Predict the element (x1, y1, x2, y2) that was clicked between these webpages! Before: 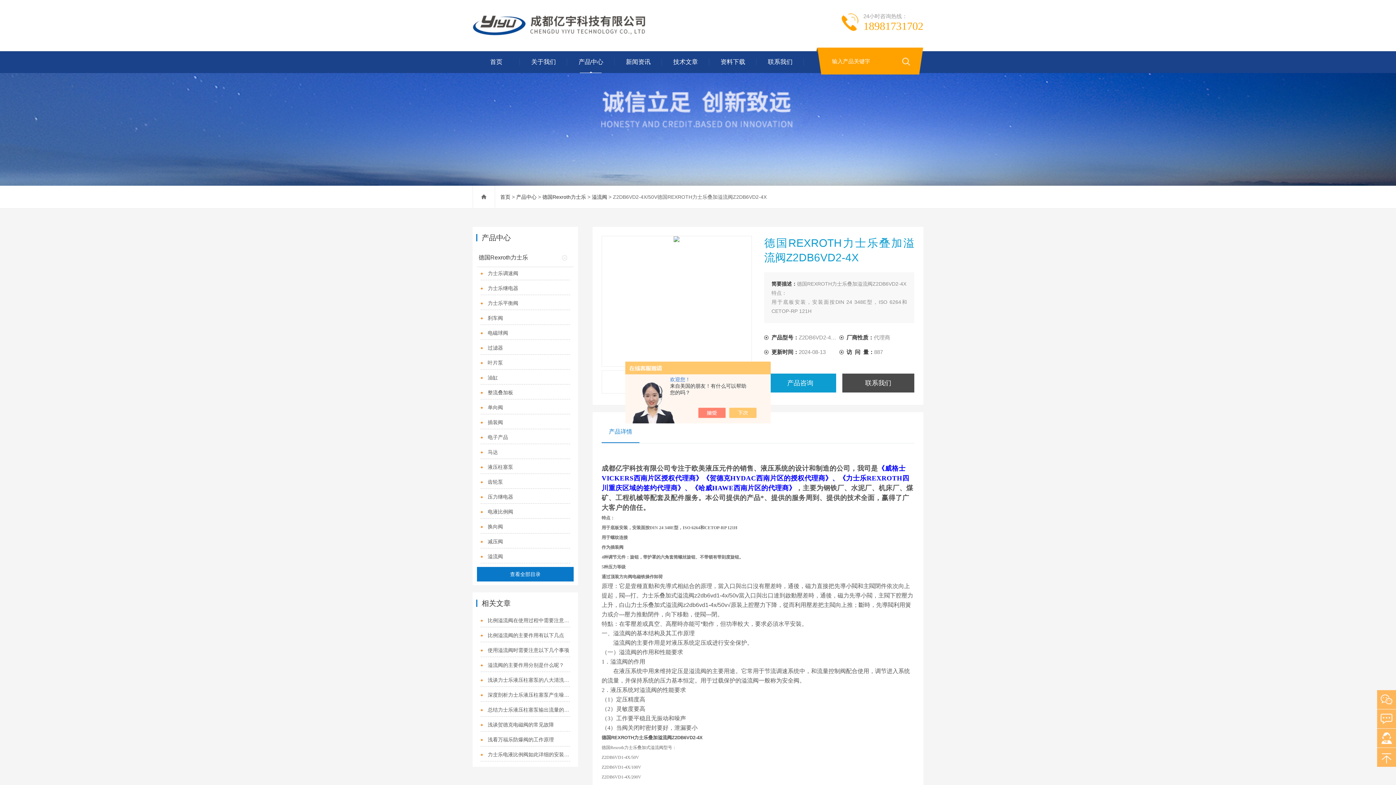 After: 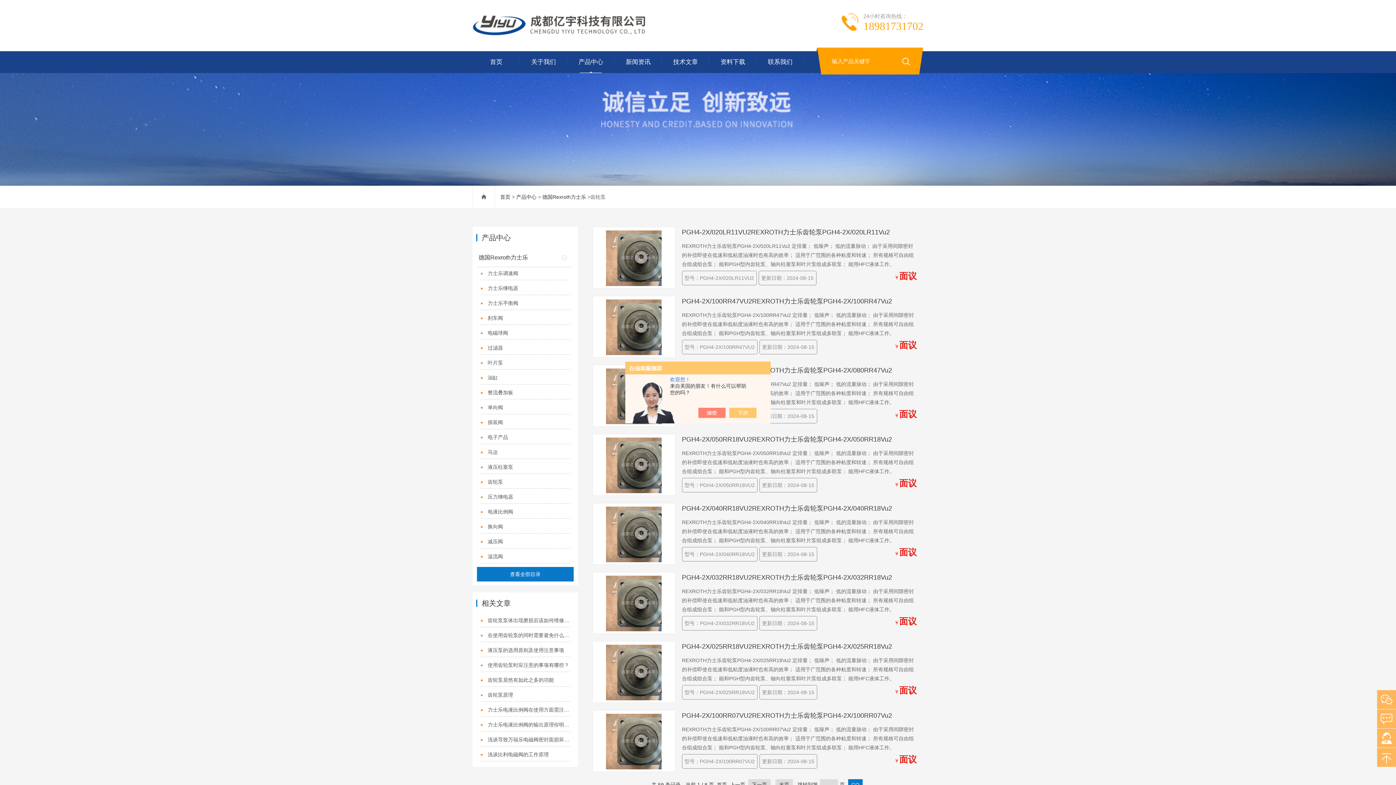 Action: bbox: (480, 476, 570, 489) label: 齿轮泵